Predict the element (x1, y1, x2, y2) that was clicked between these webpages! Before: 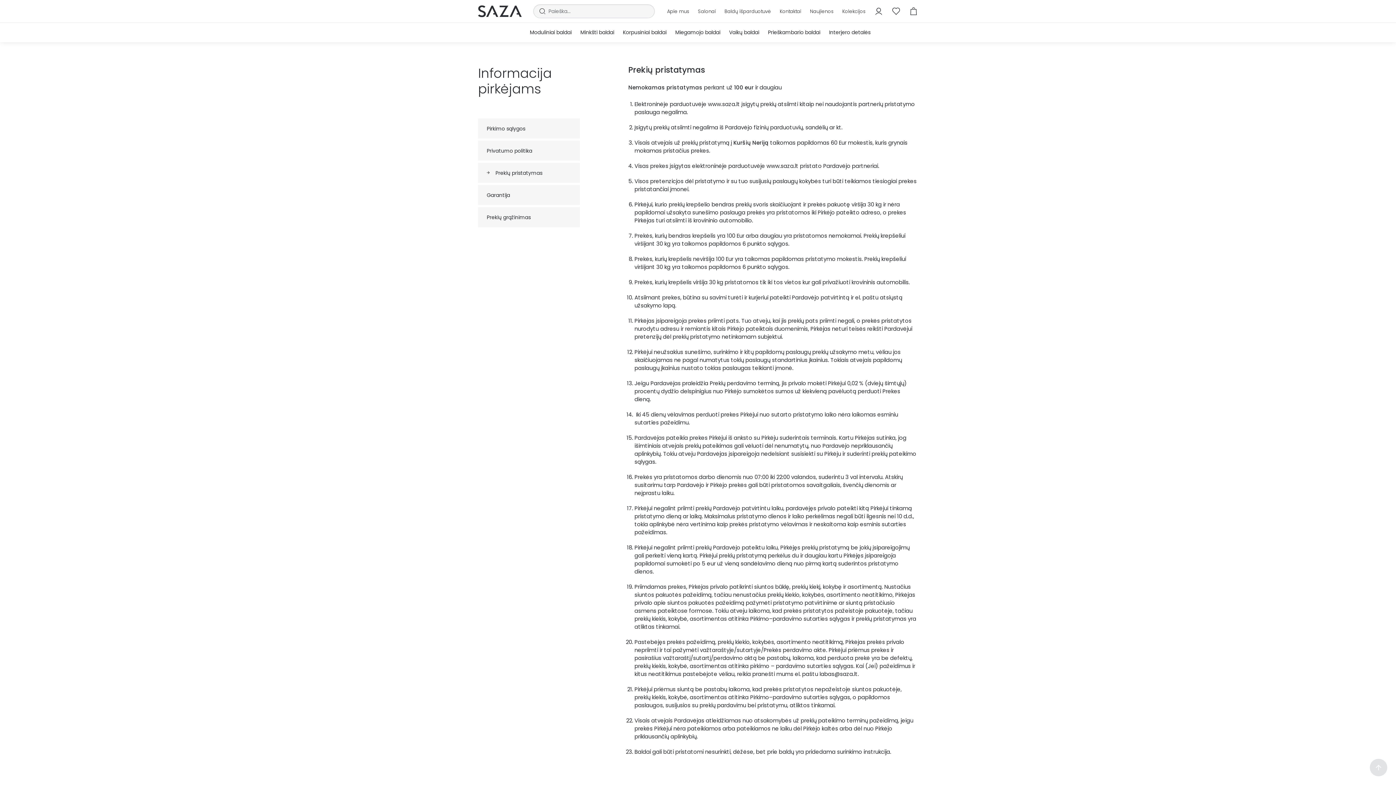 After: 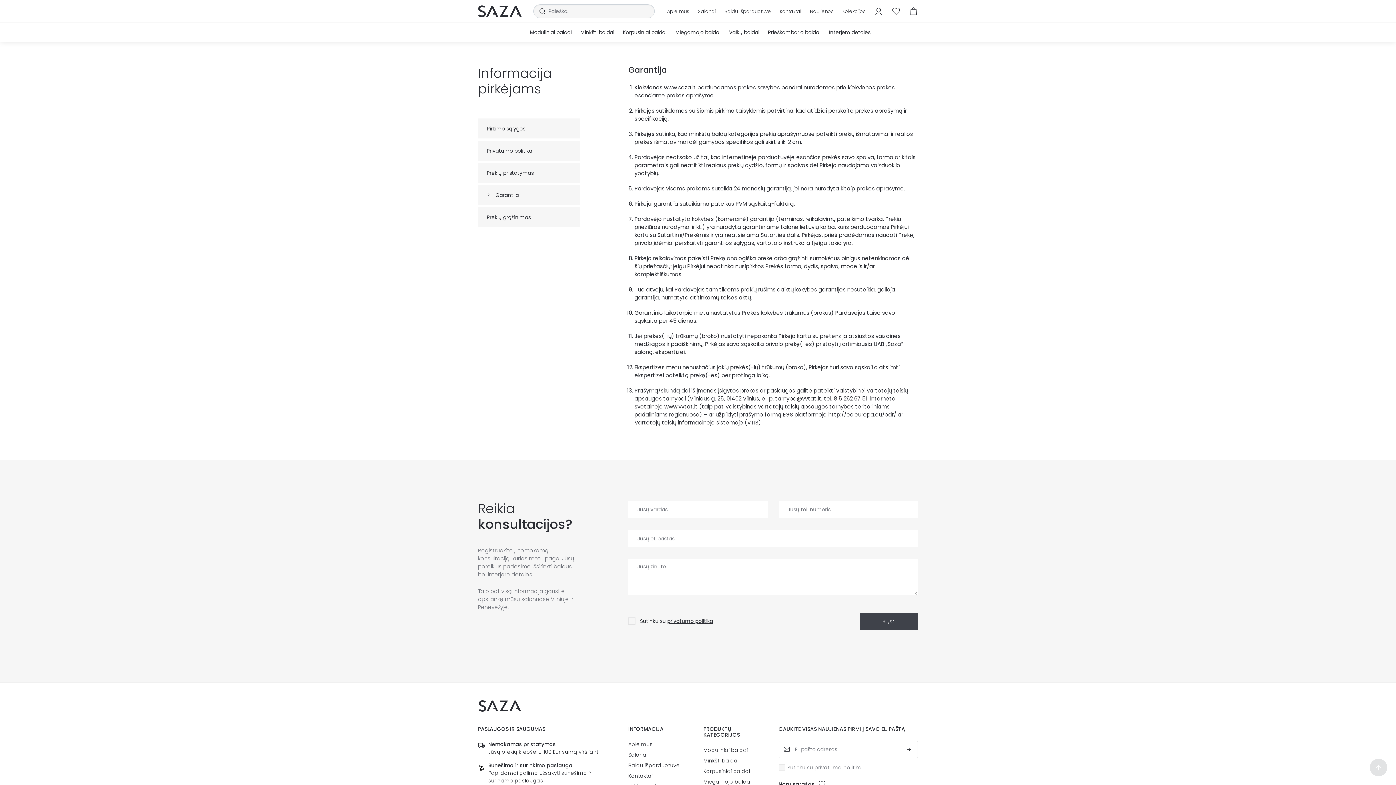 Action: label: Garantija bbox: (478, 185, 580, 204)